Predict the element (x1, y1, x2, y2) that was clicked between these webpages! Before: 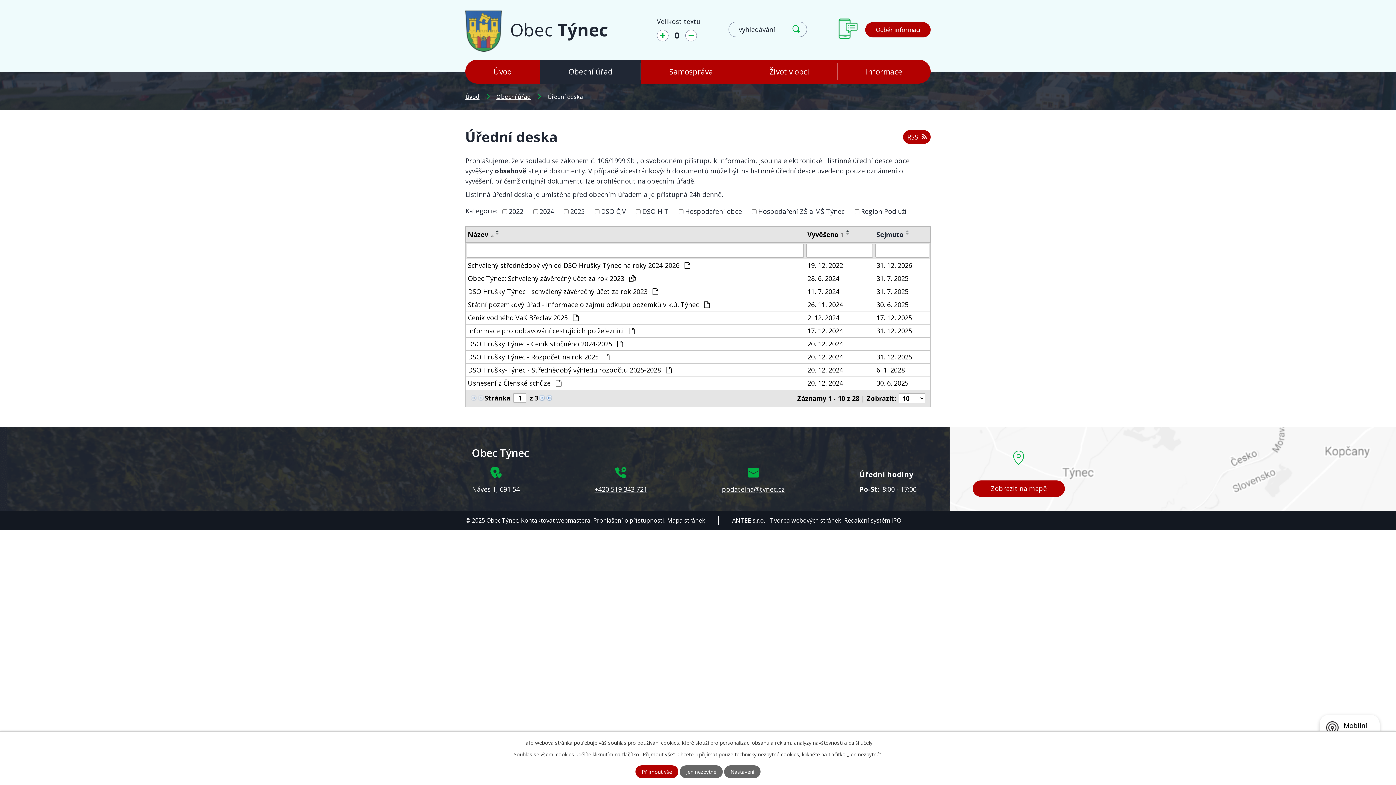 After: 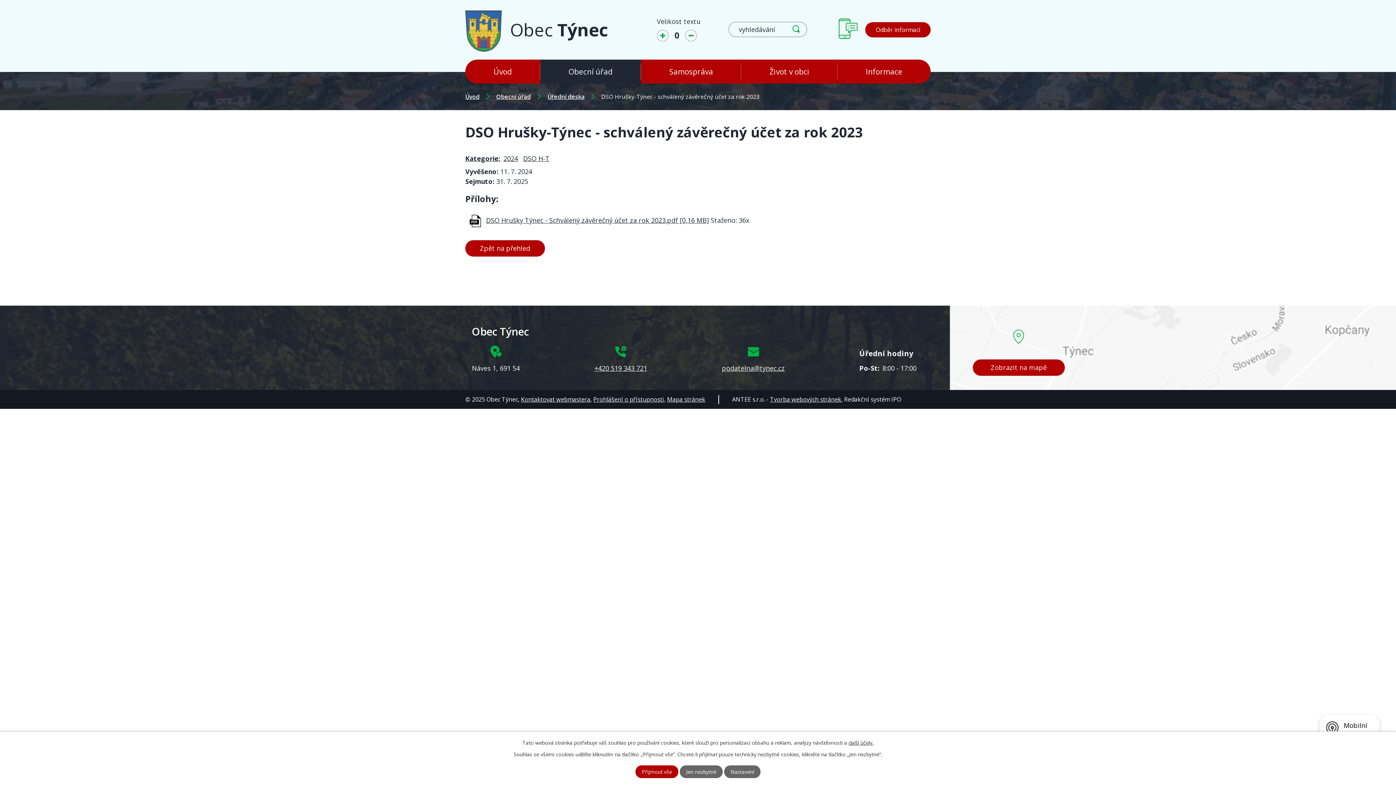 Action: label: DSO Hrušky-Týnec - schválený závěrečný účet za rok 2023  bbox: (468, 286, 802, 296)